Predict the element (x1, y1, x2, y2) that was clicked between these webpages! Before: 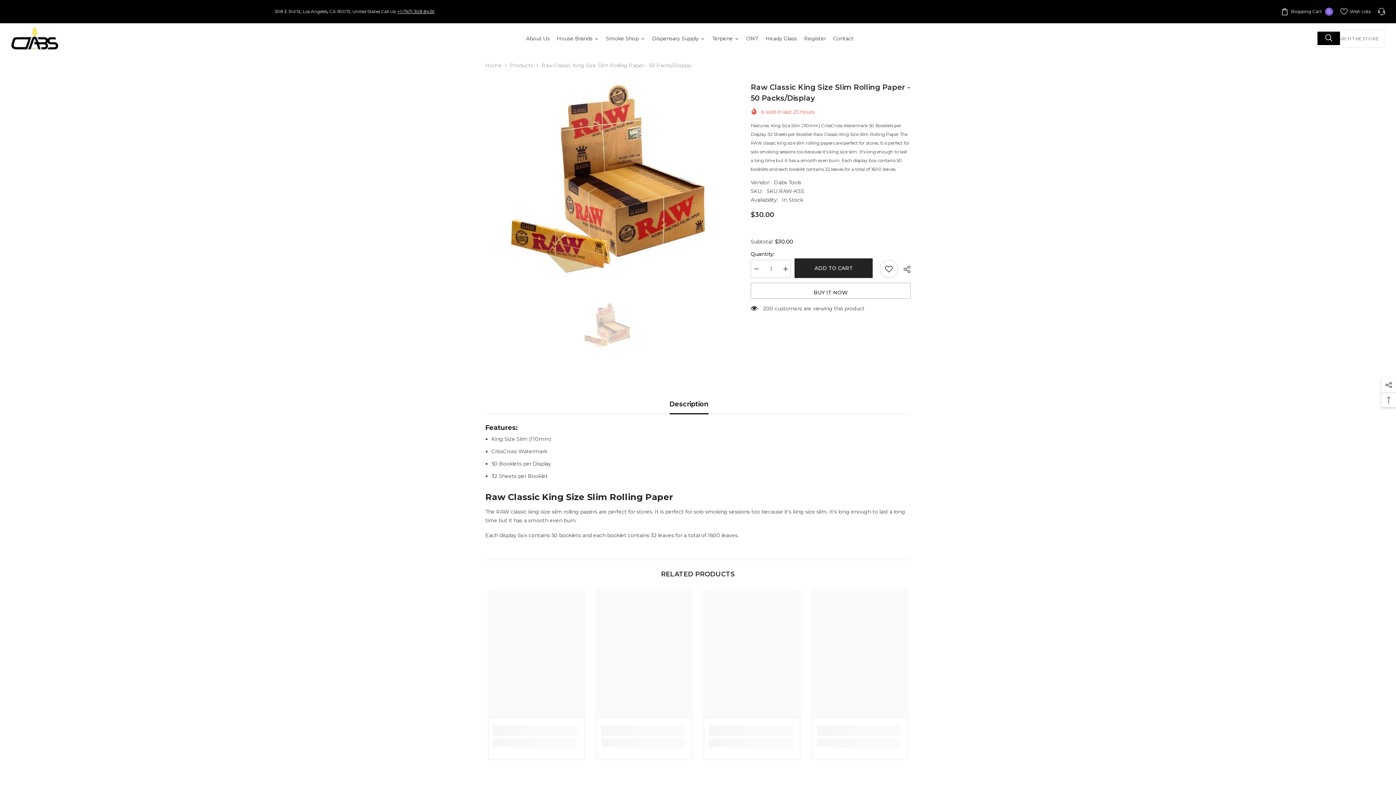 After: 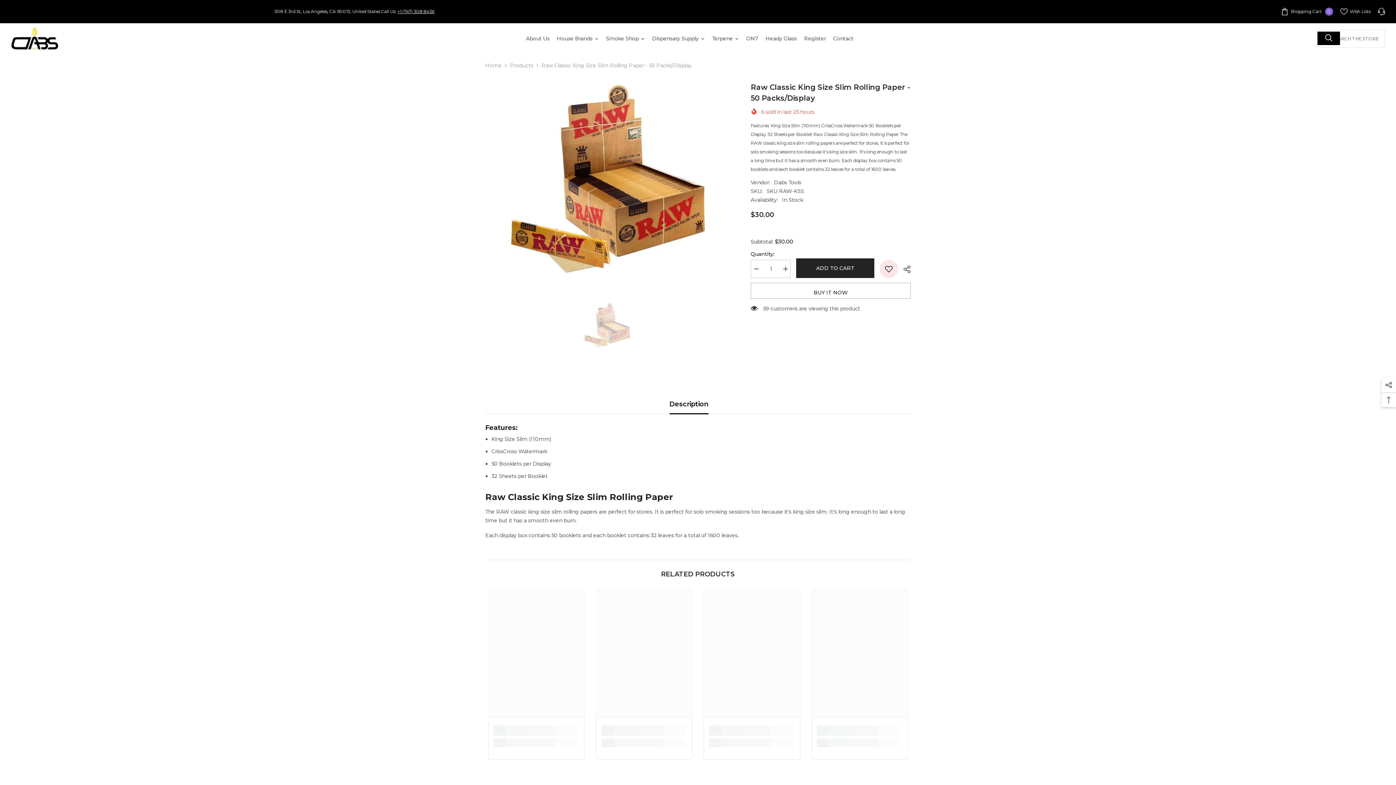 Action: label: Add to wishlist bbox: (879, 260, 898, 278)